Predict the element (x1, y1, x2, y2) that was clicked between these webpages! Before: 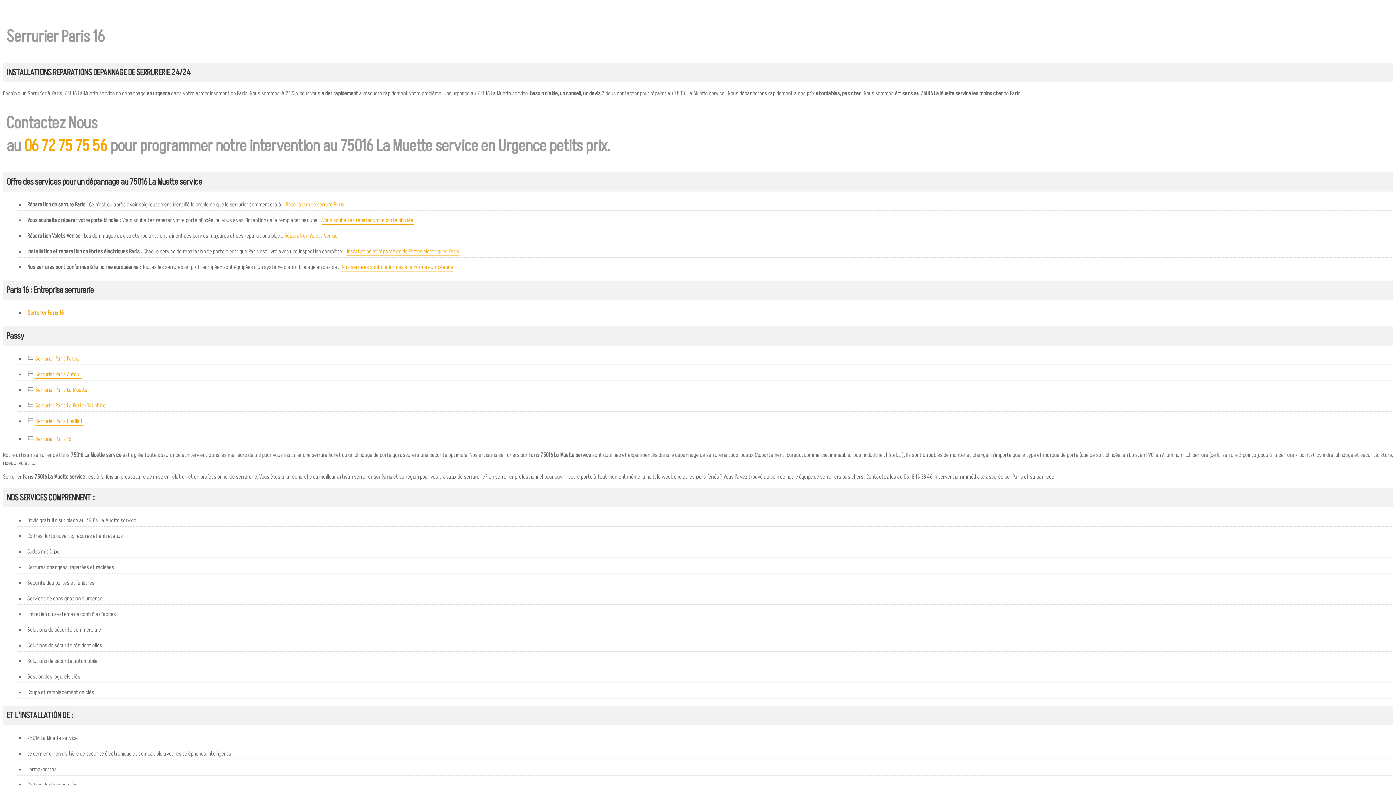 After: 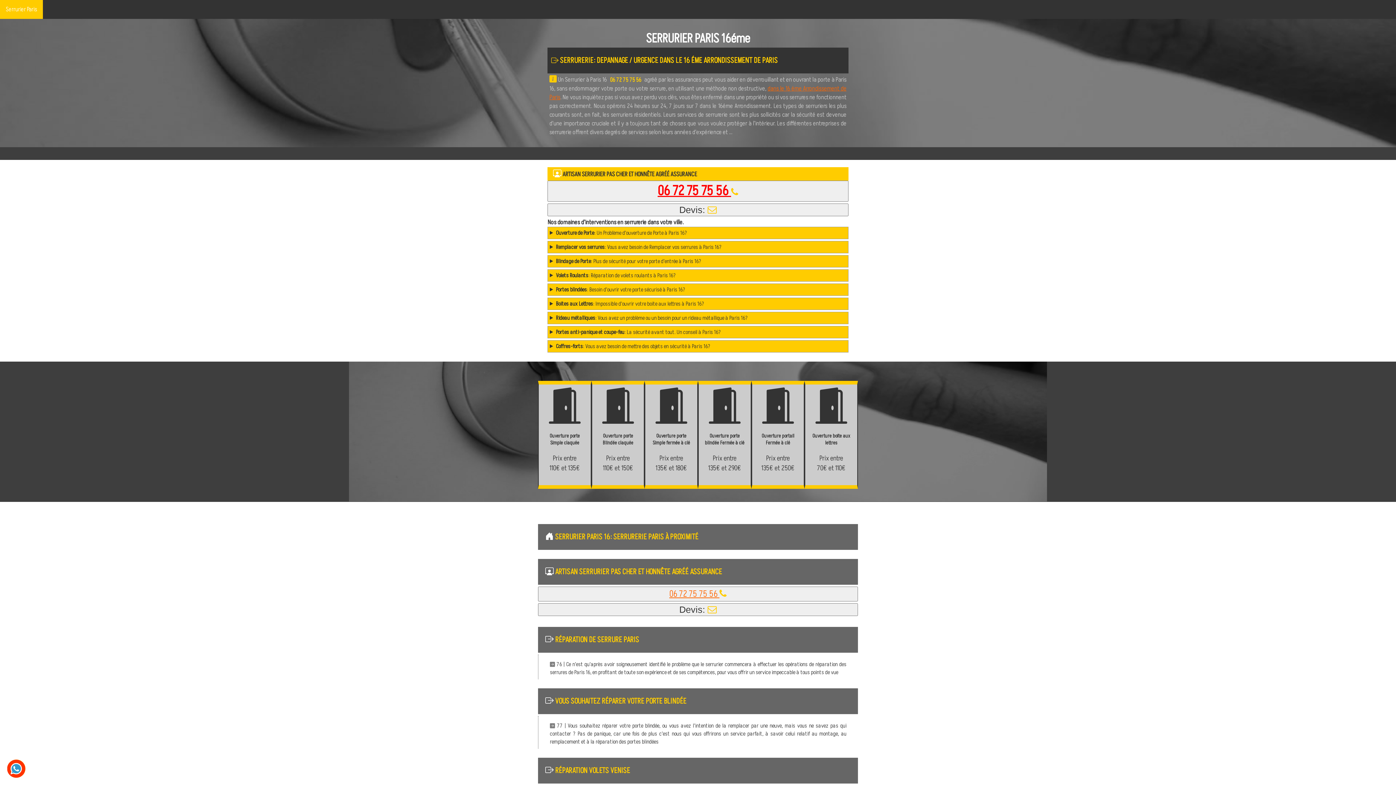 Action: label: Réparation Volets Venise bbox: (284, 231, 338, 240)